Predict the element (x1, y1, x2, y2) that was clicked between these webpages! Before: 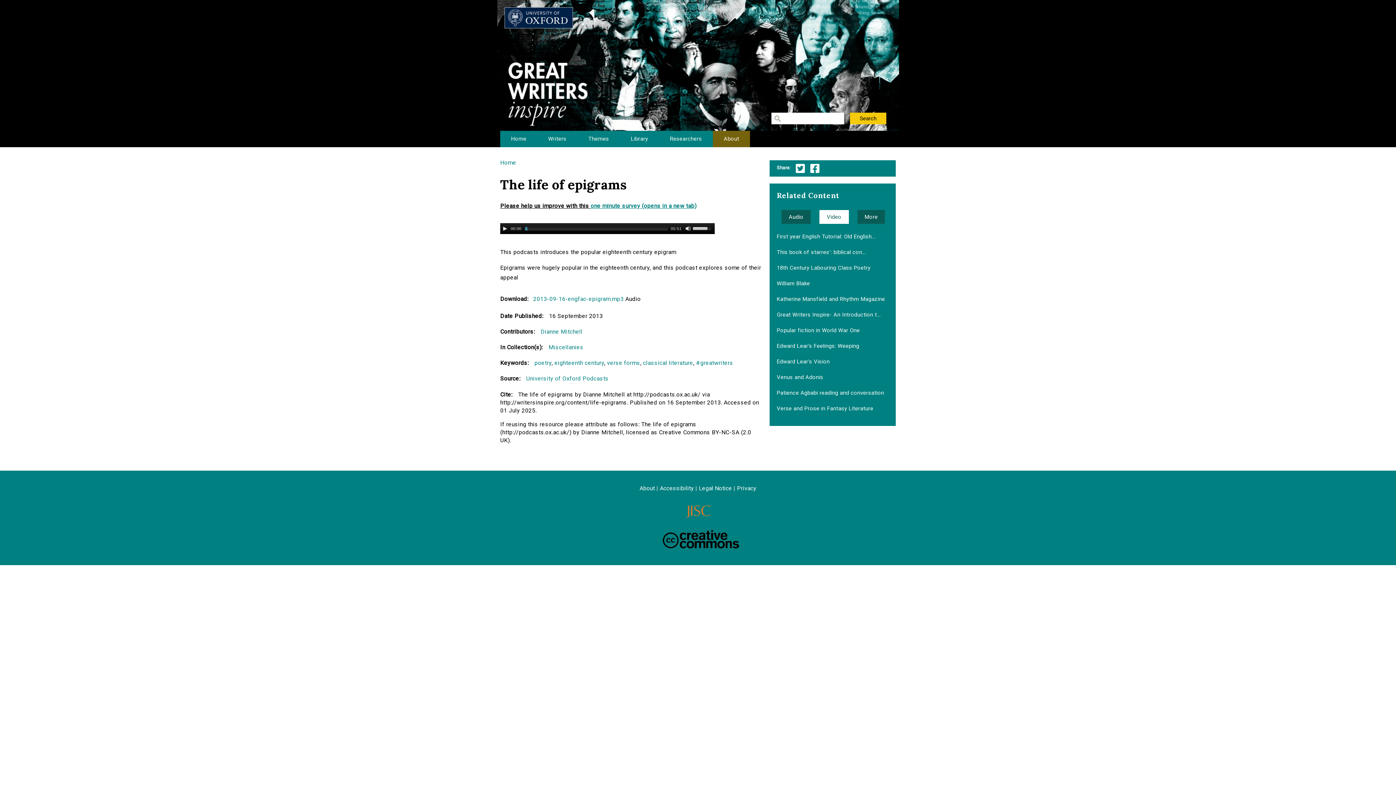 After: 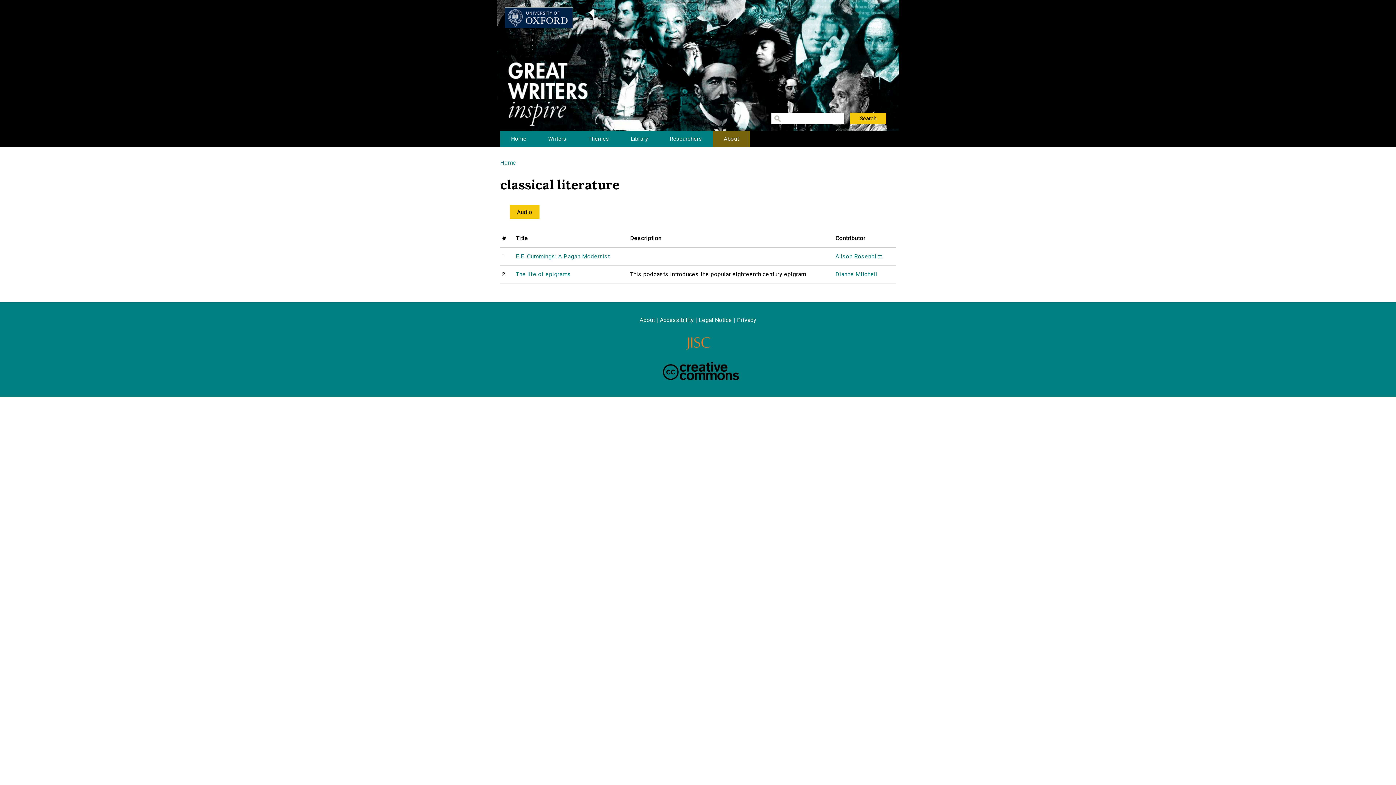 Action: bbox: (643, 359, 693, 366) label: classical literature